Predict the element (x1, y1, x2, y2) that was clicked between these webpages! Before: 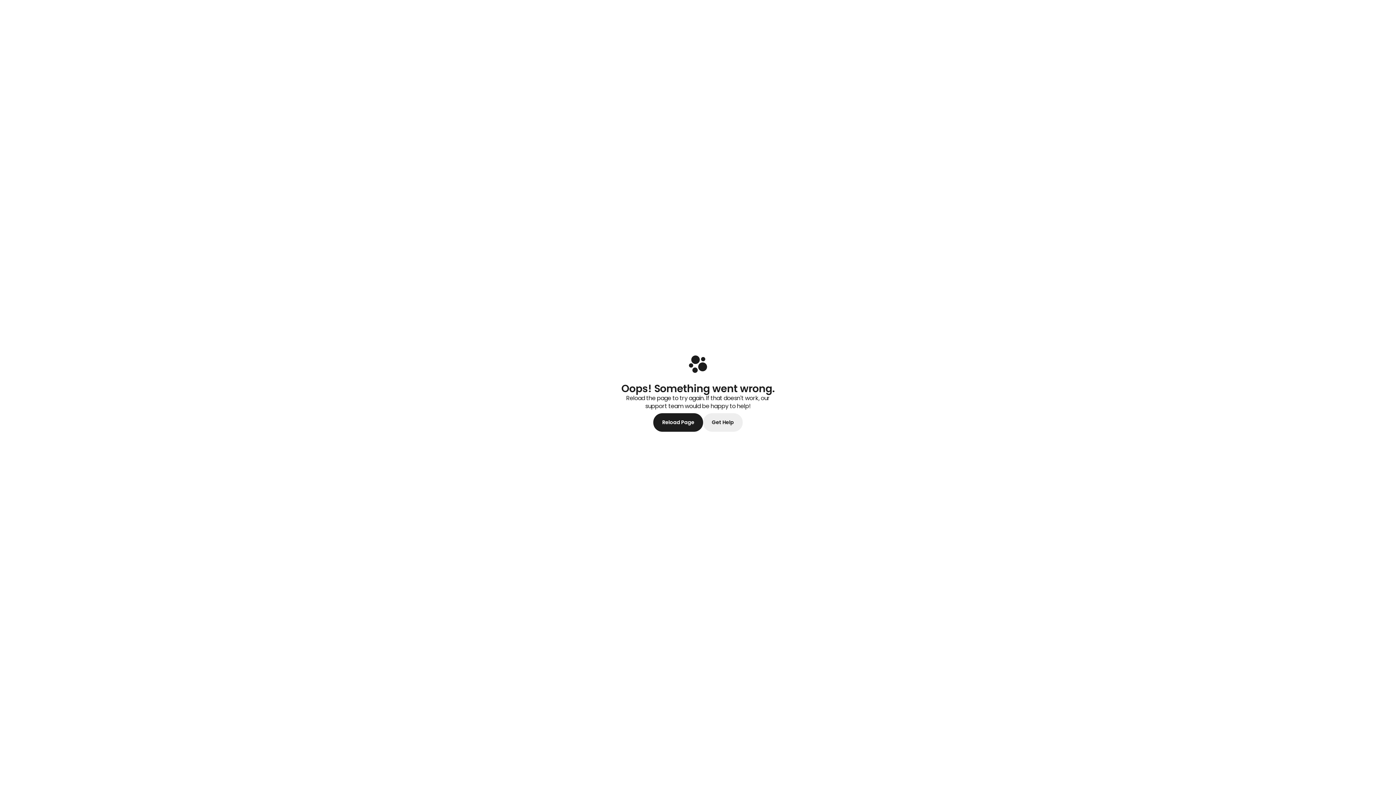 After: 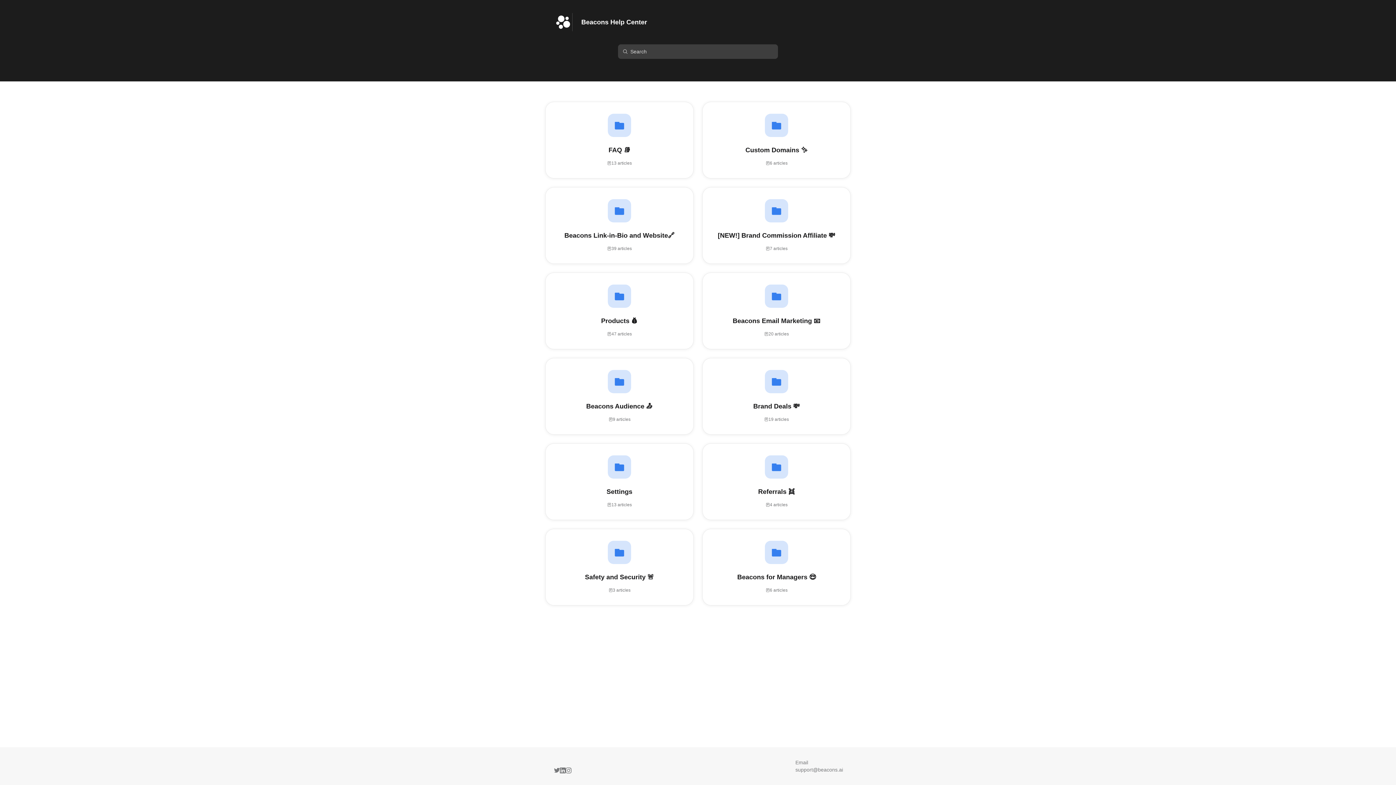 Action: label: Get Help bbox: (703, 413, 742, 432)